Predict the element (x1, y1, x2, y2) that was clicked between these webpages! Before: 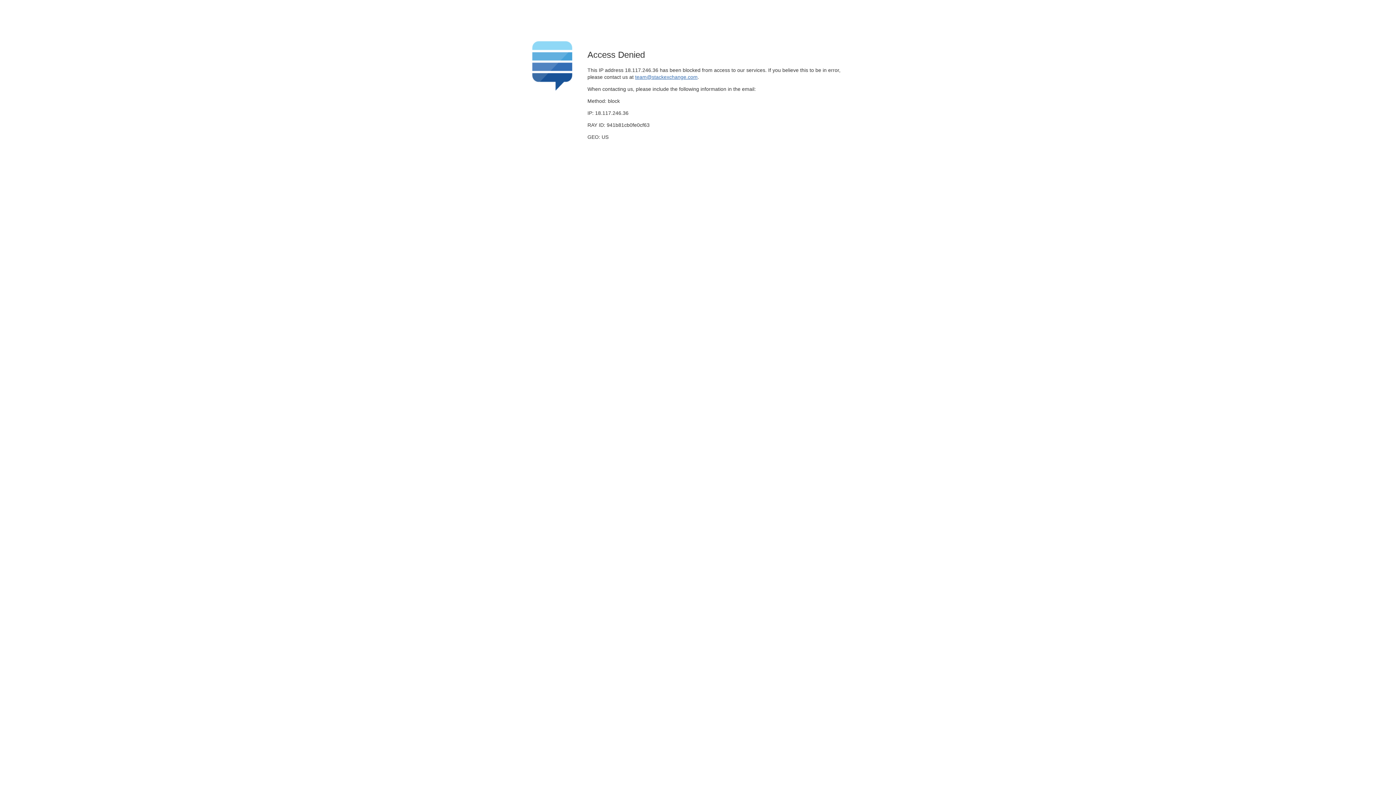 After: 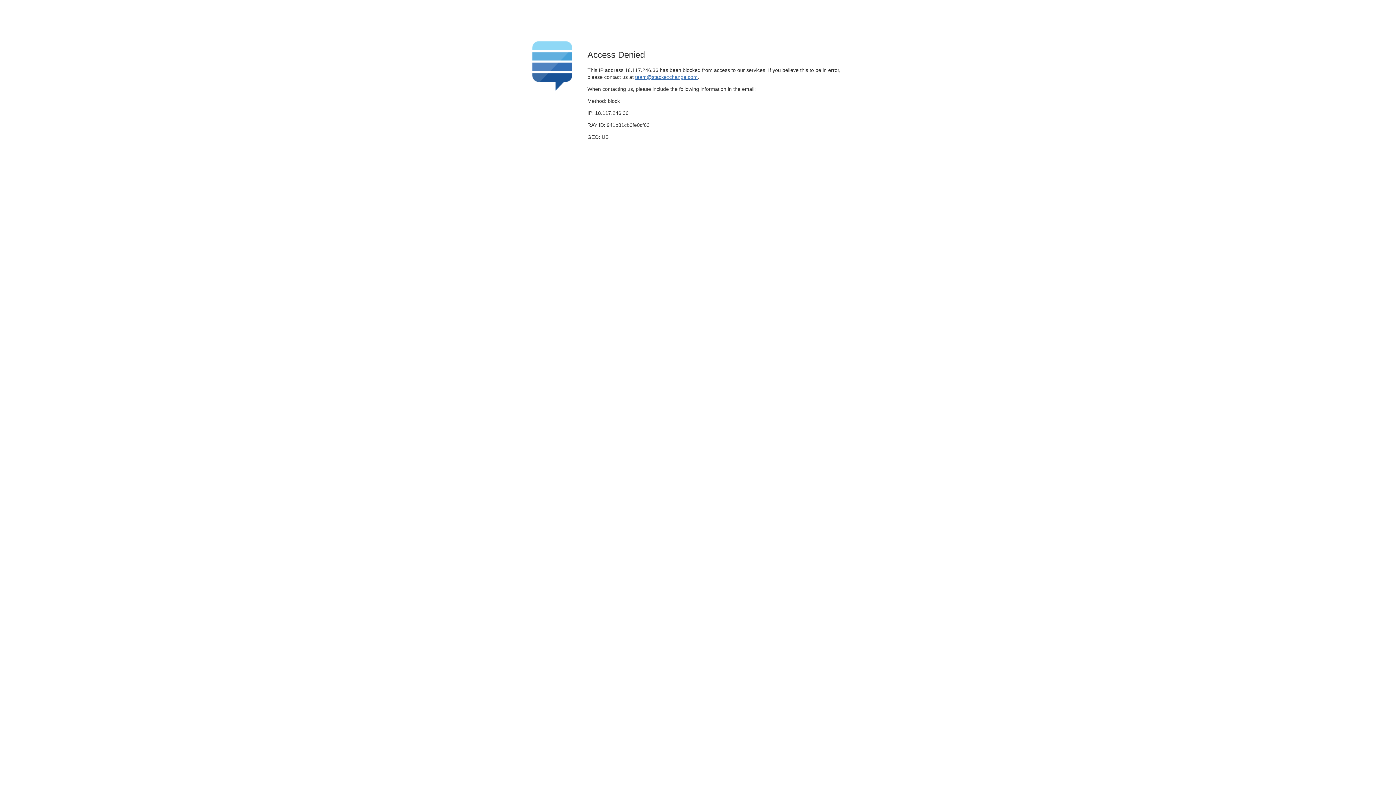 Action: label: team@stackexchange.com bbox: (635, 74, 697, 79)